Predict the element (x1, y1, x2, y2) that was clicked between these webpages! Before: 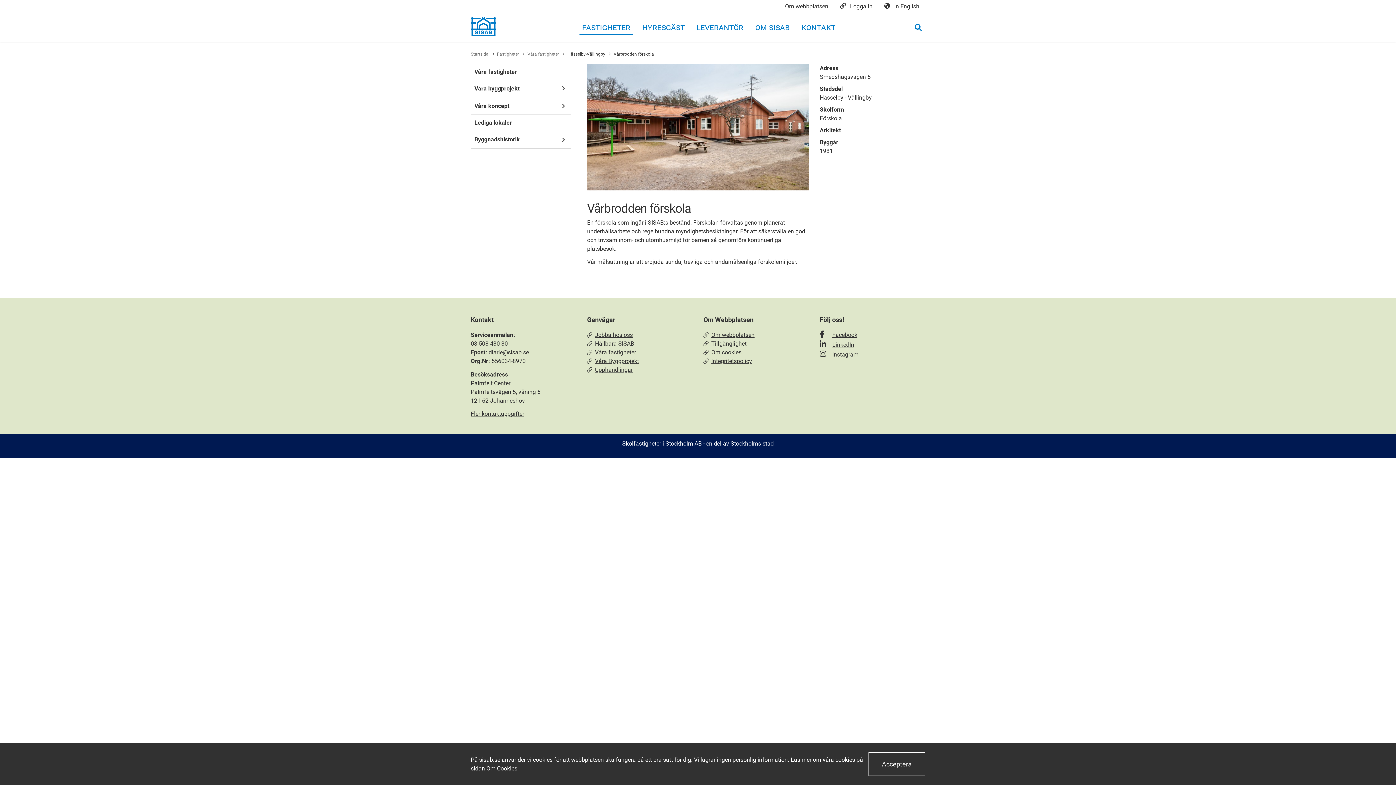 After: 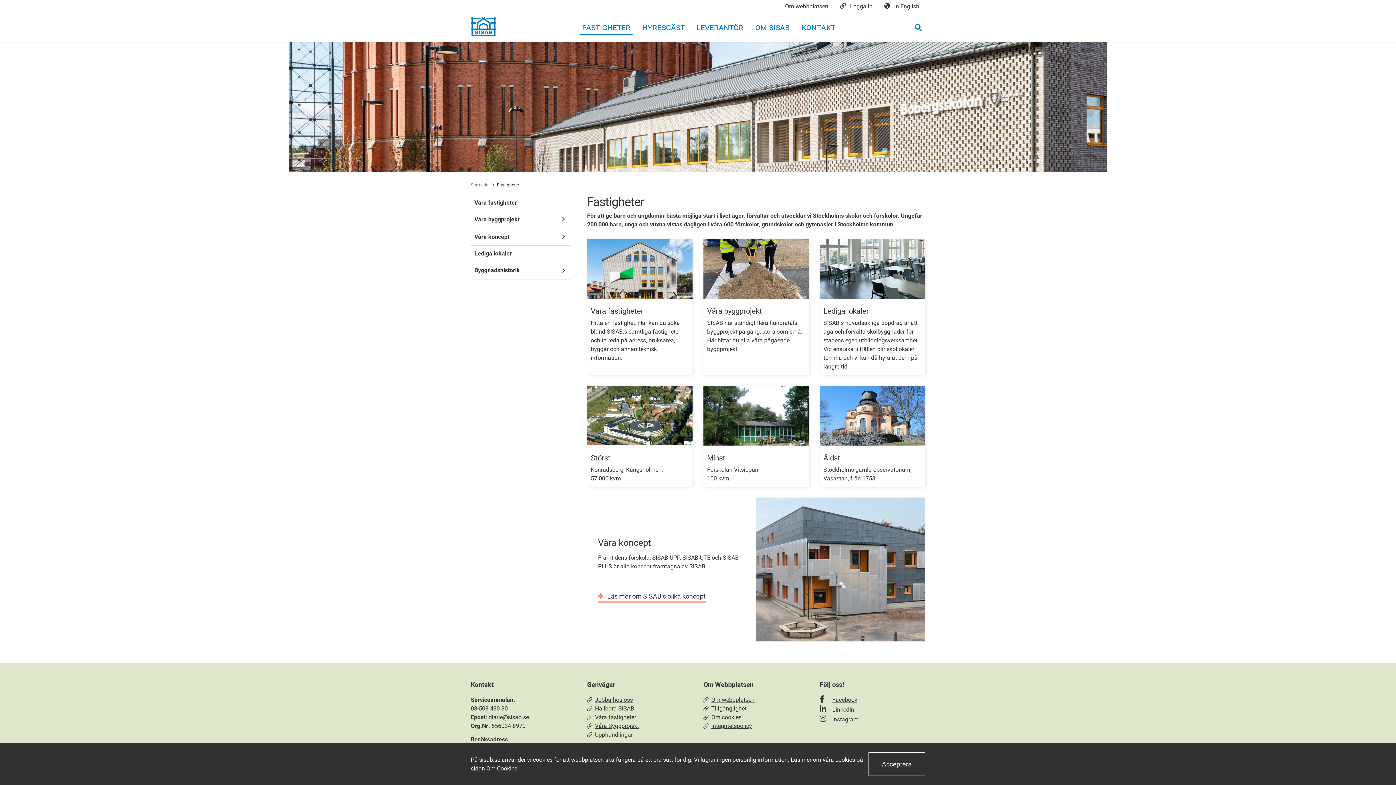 Action: bbox: (576, 19, 636, 34) label: Fastigheter